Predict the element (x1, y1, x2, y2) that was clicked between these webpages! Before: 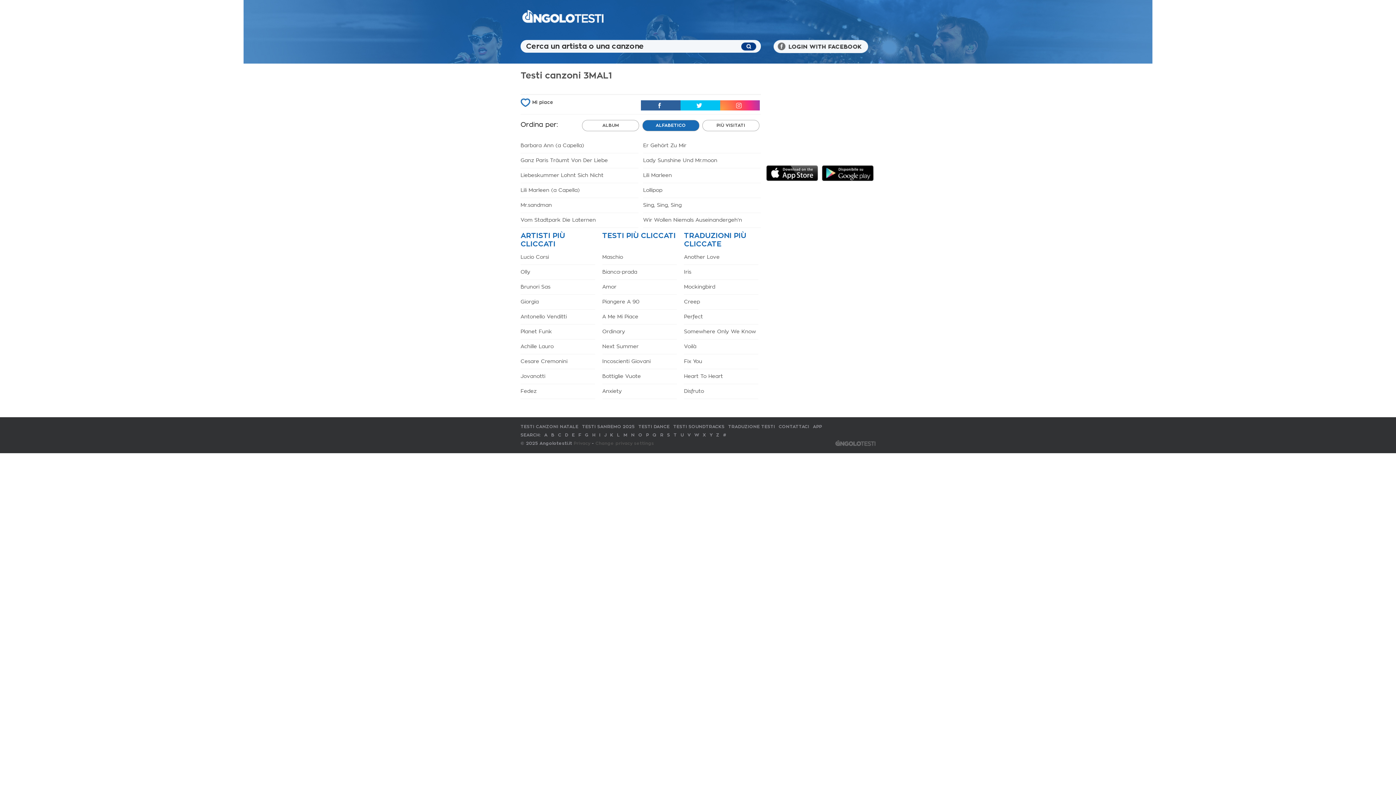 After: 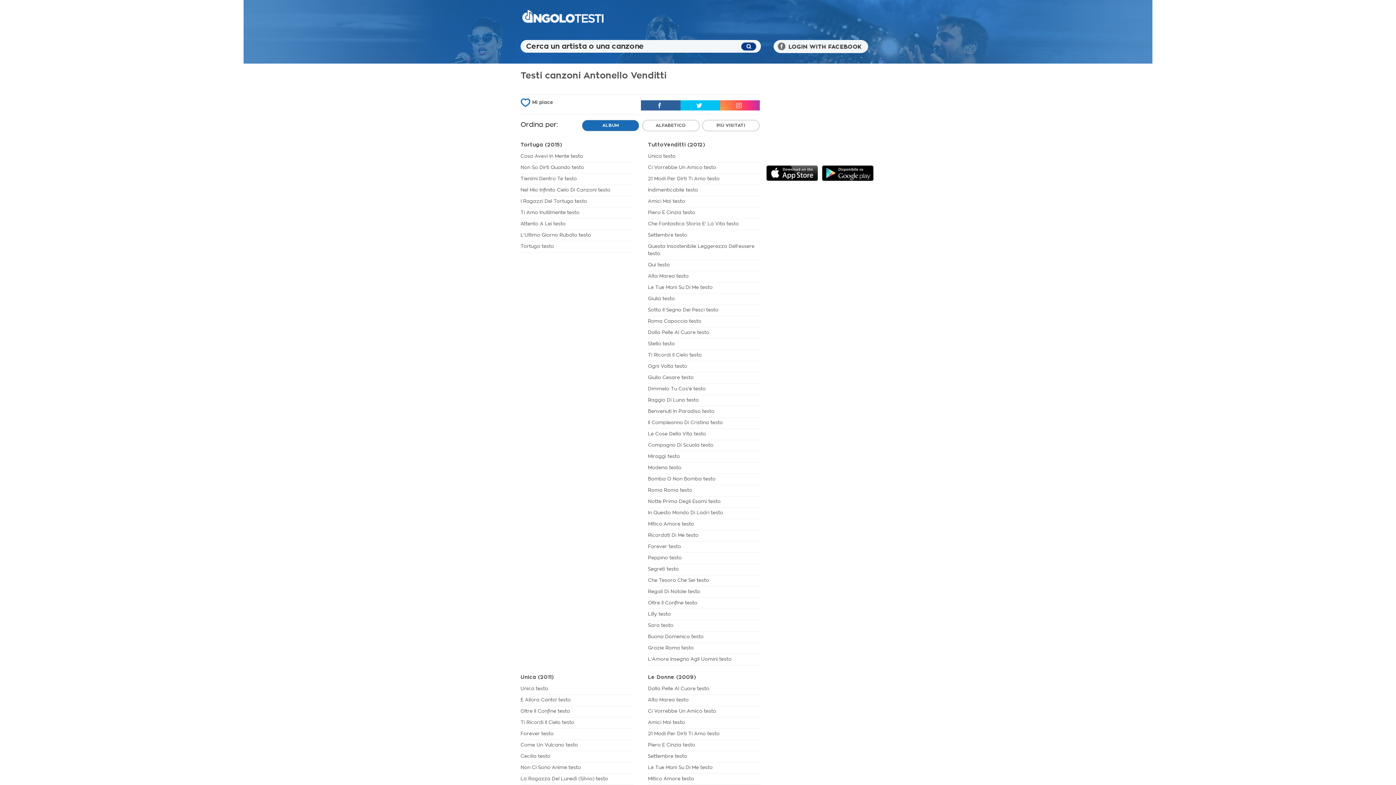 Action: label: Antonello Venditti bbox: (520, 314, 566, 319)